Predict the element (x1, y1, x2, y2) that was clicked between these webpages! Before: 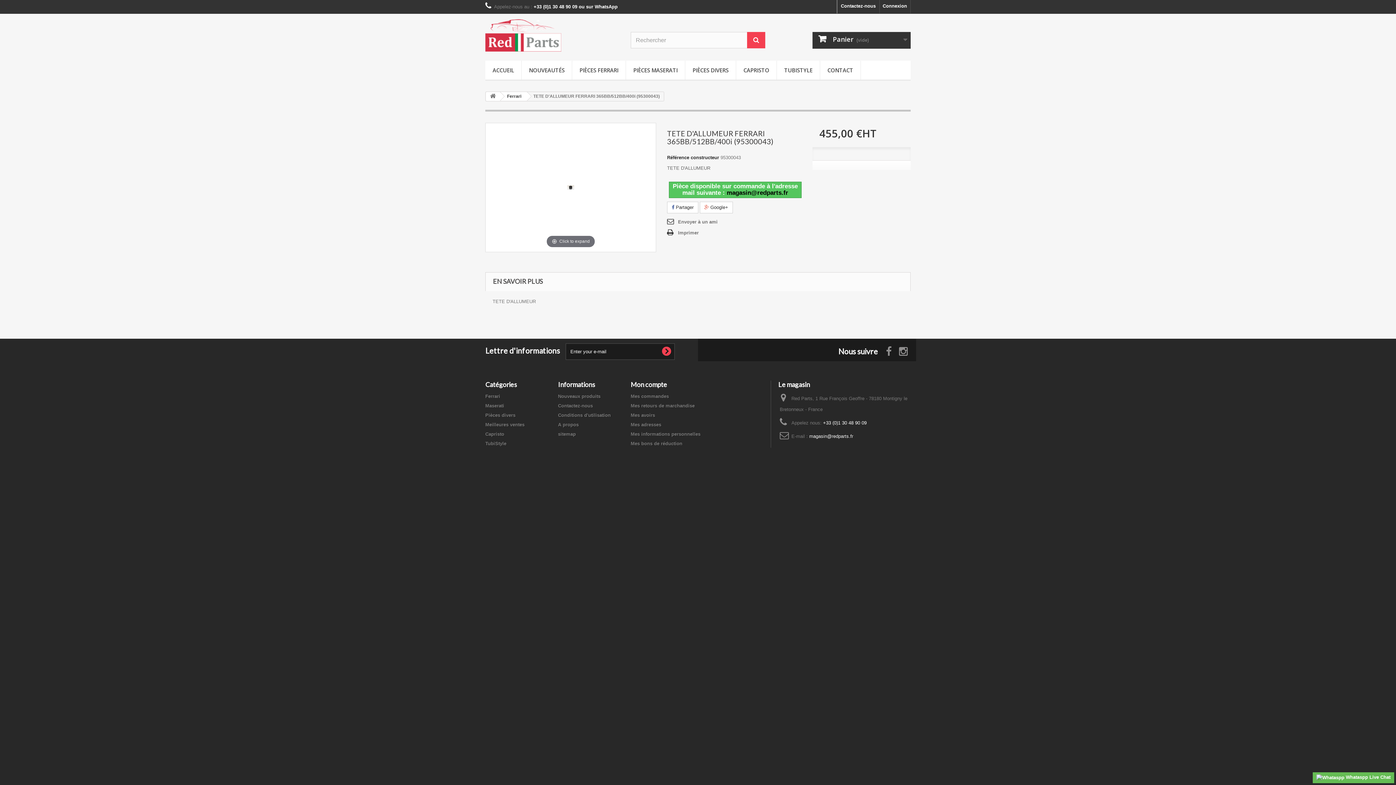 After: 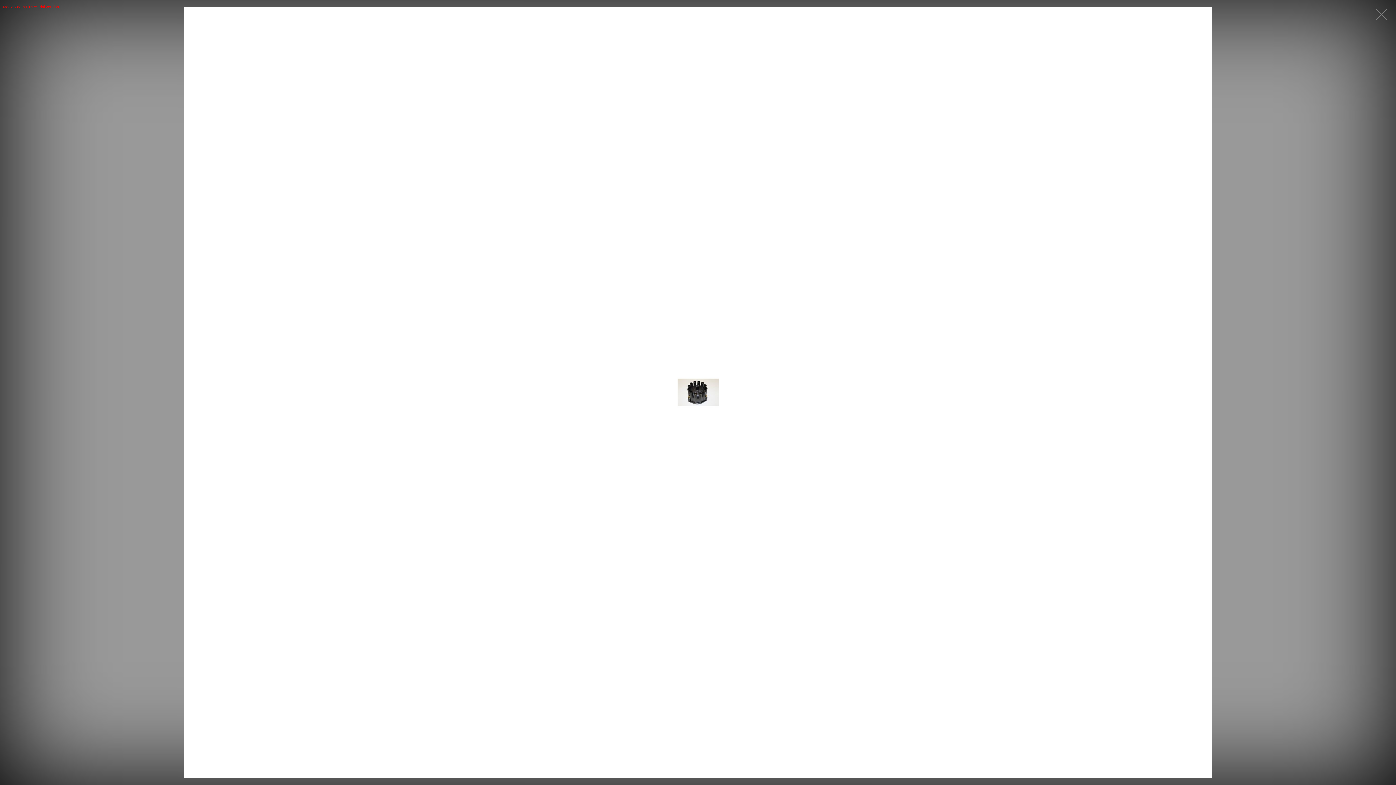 Action: label: Click to expand bbox: (487, 125, 654, 250)